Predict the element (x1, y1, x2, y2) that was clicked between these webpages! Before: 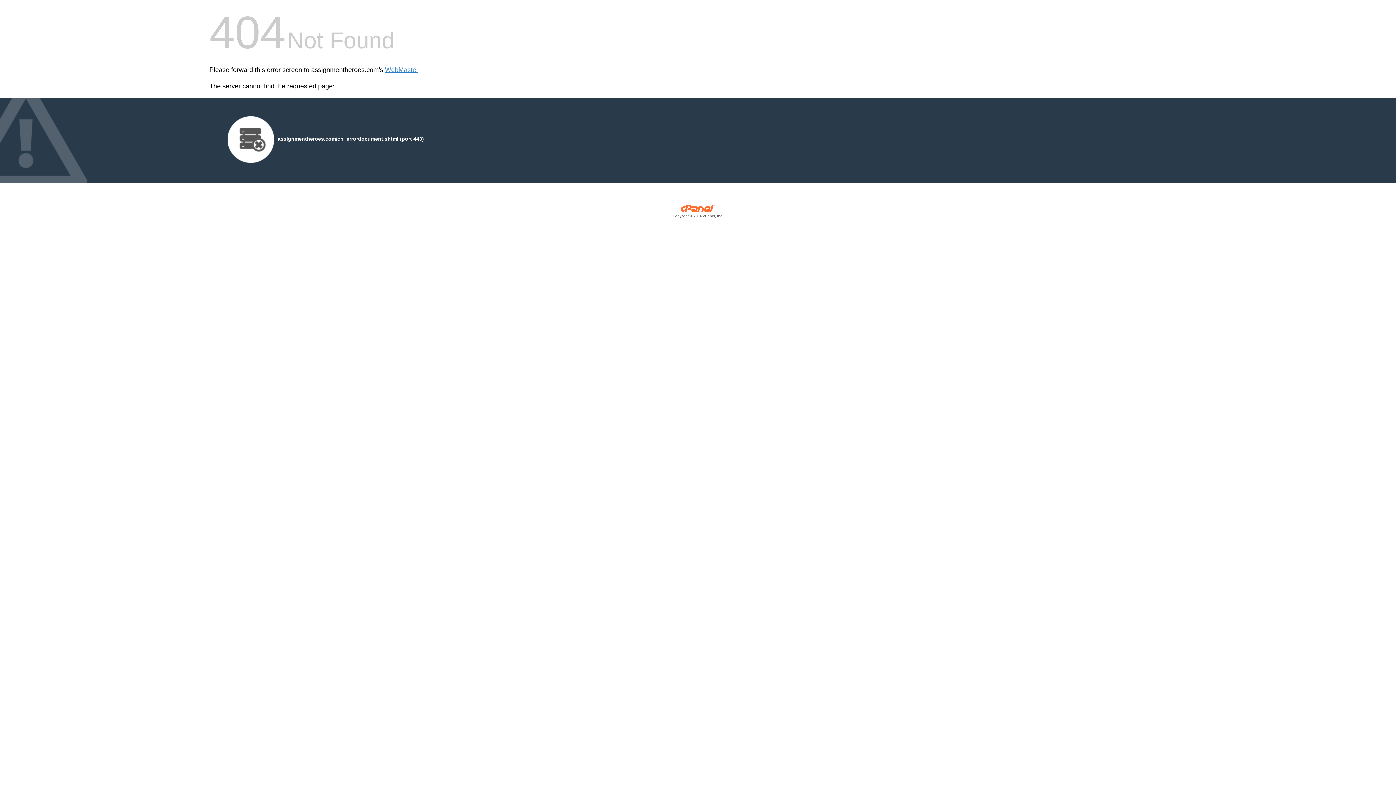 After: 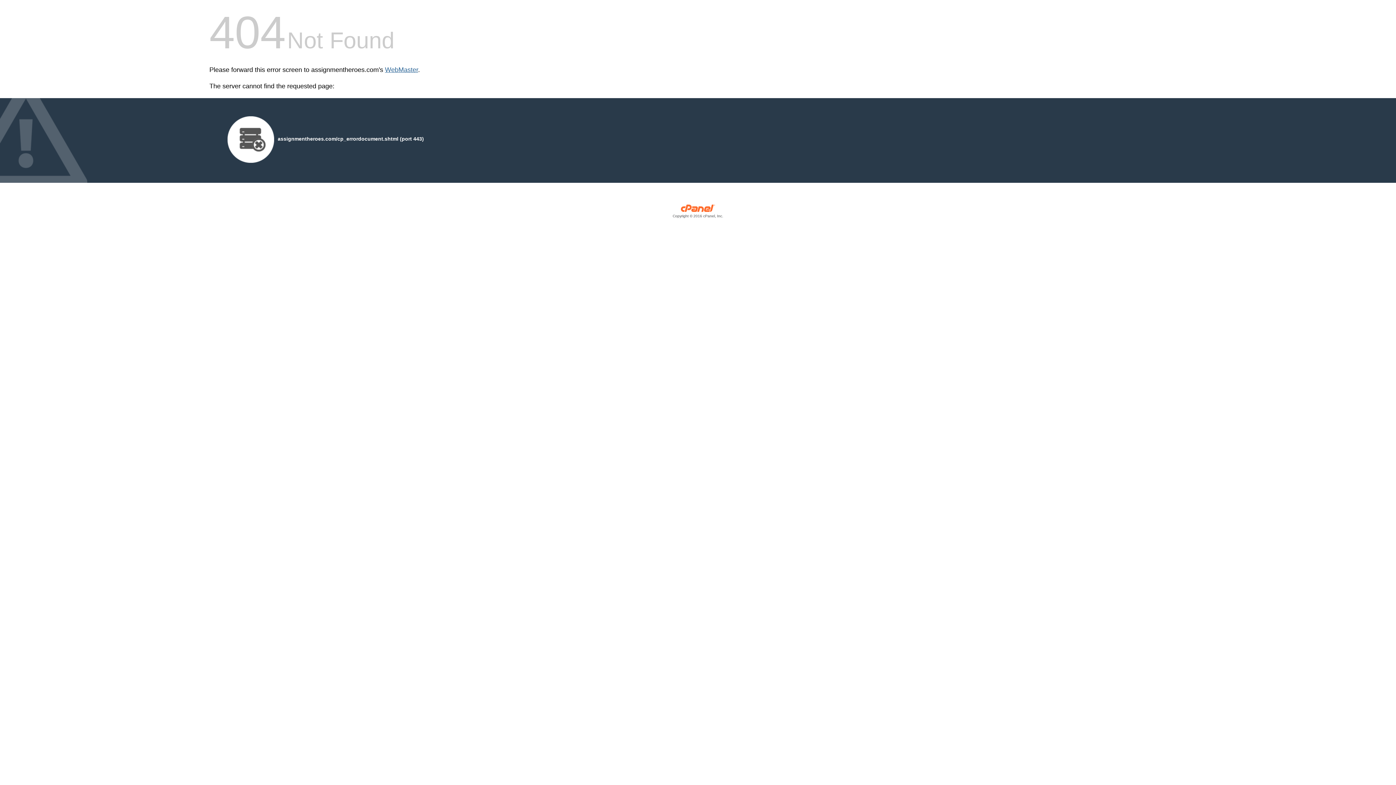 Action: label: WebMaster bbox: (385, 66, 418, 73)